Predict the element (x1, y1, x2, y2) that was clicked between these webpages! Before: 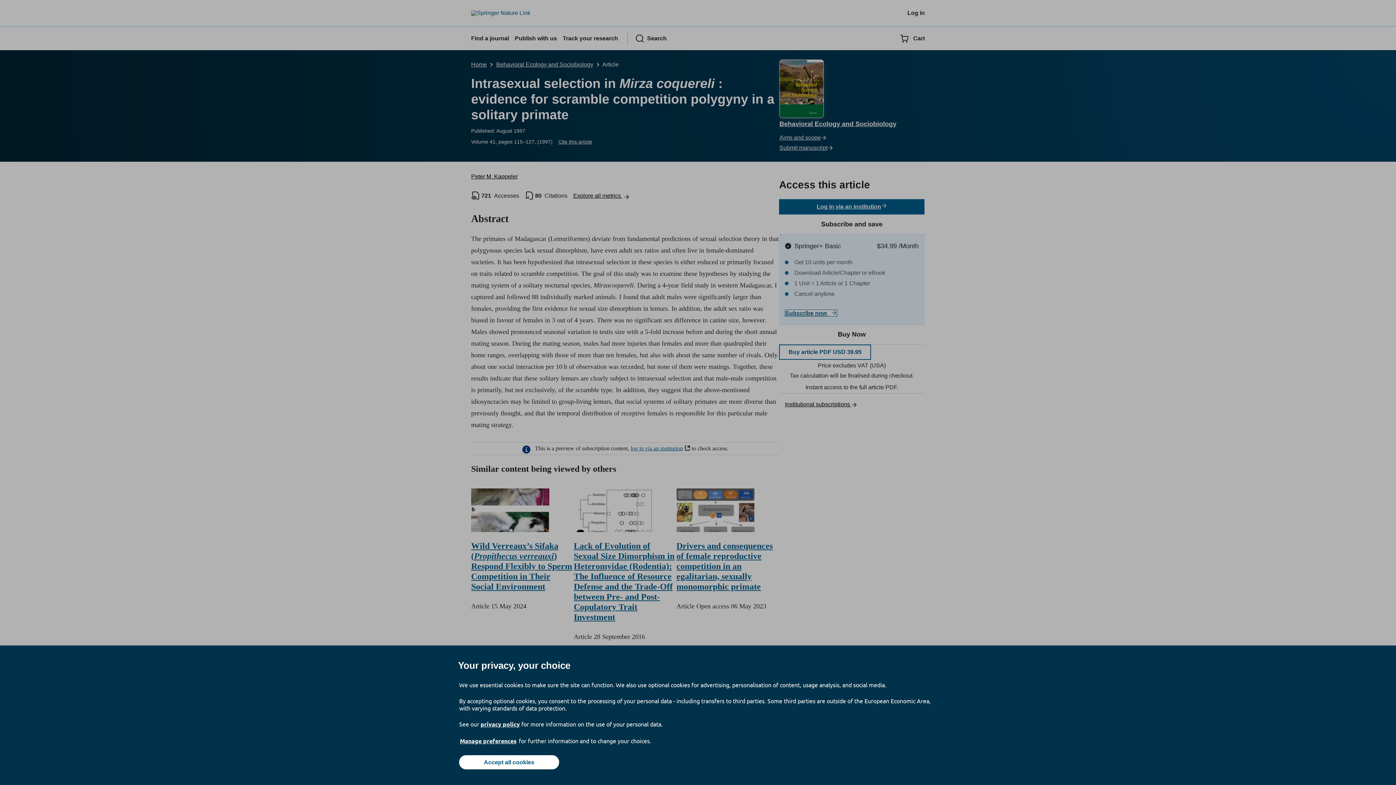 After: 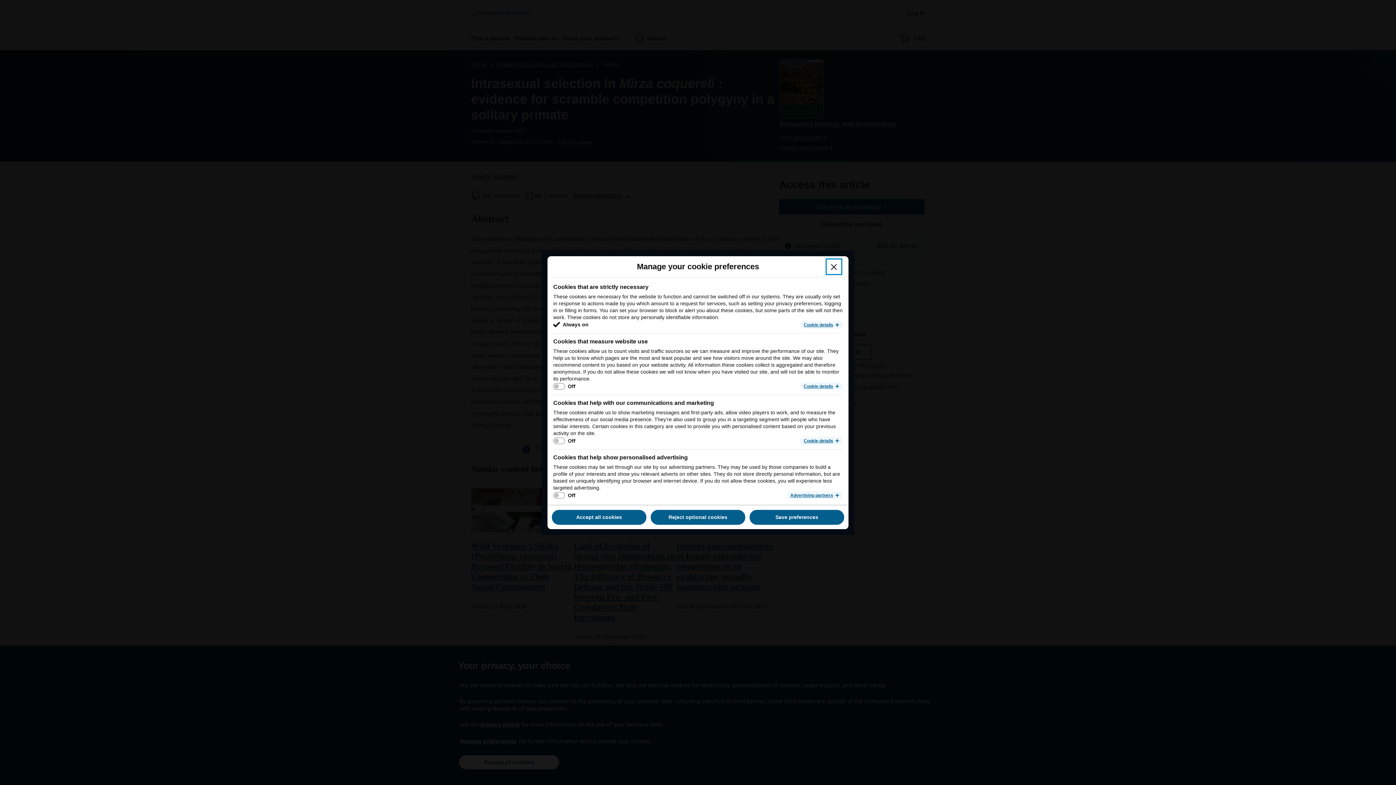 Action: bbox: (459, 737, 517, 745) label: Manage preferences